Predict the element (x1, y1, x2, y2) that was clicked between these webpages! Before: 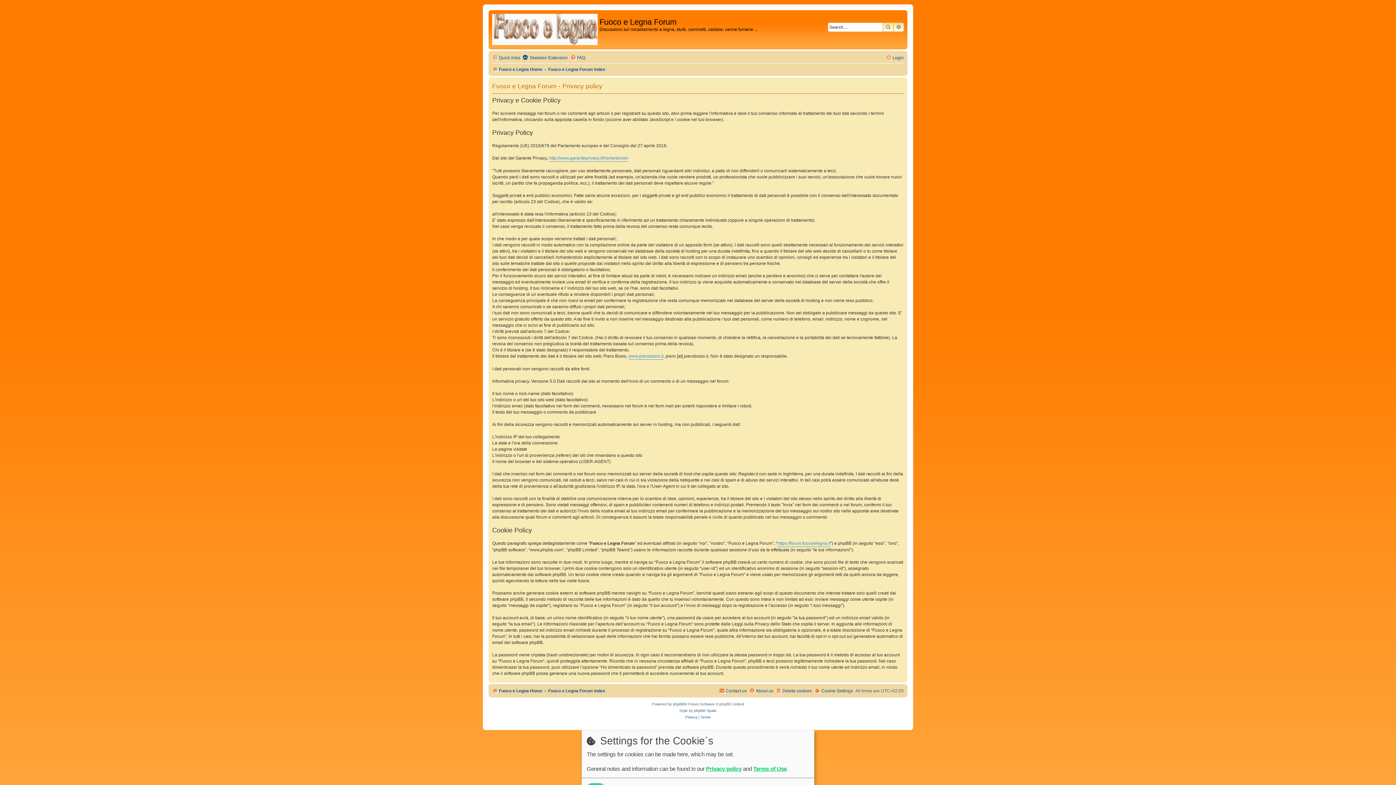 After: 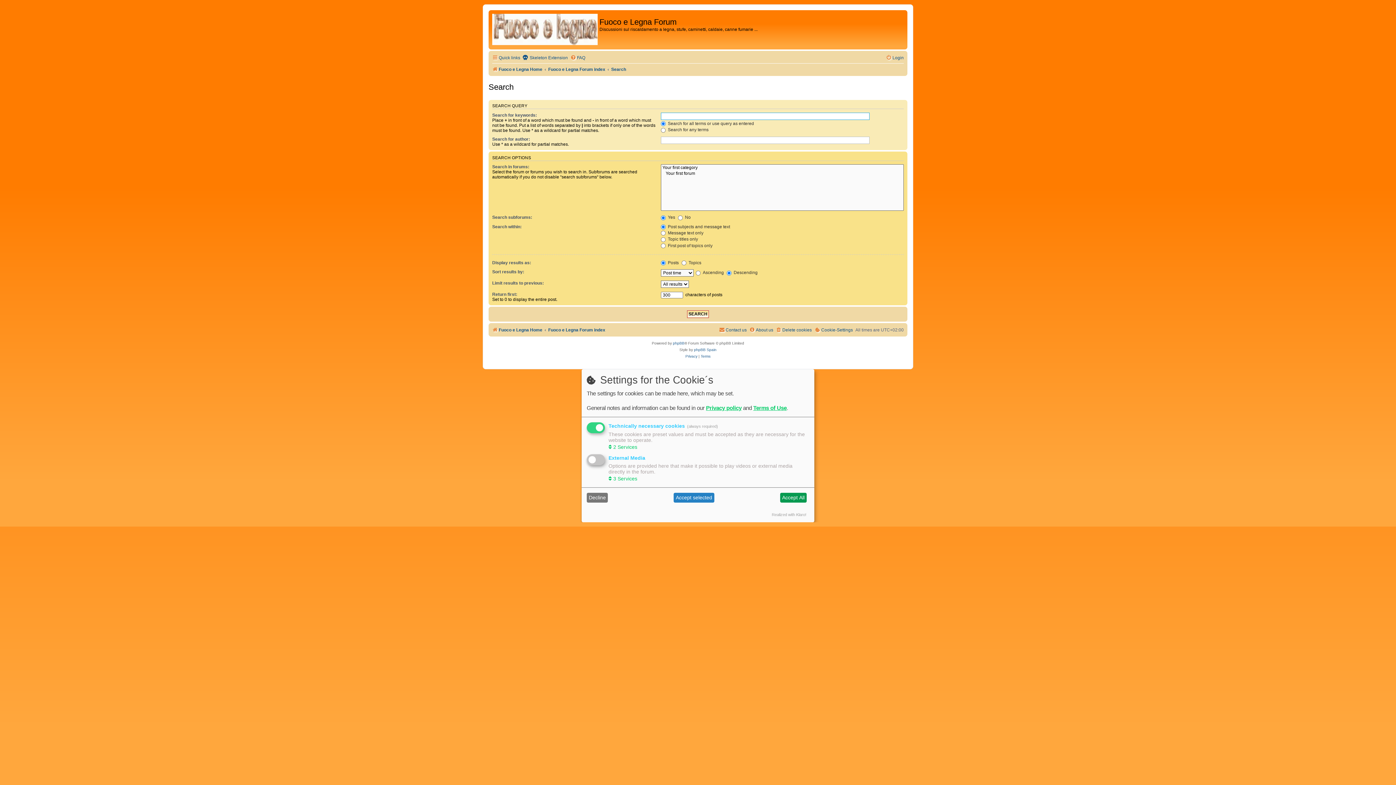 Action: bbox: (882, 22, 893, 31) label: SEARCH